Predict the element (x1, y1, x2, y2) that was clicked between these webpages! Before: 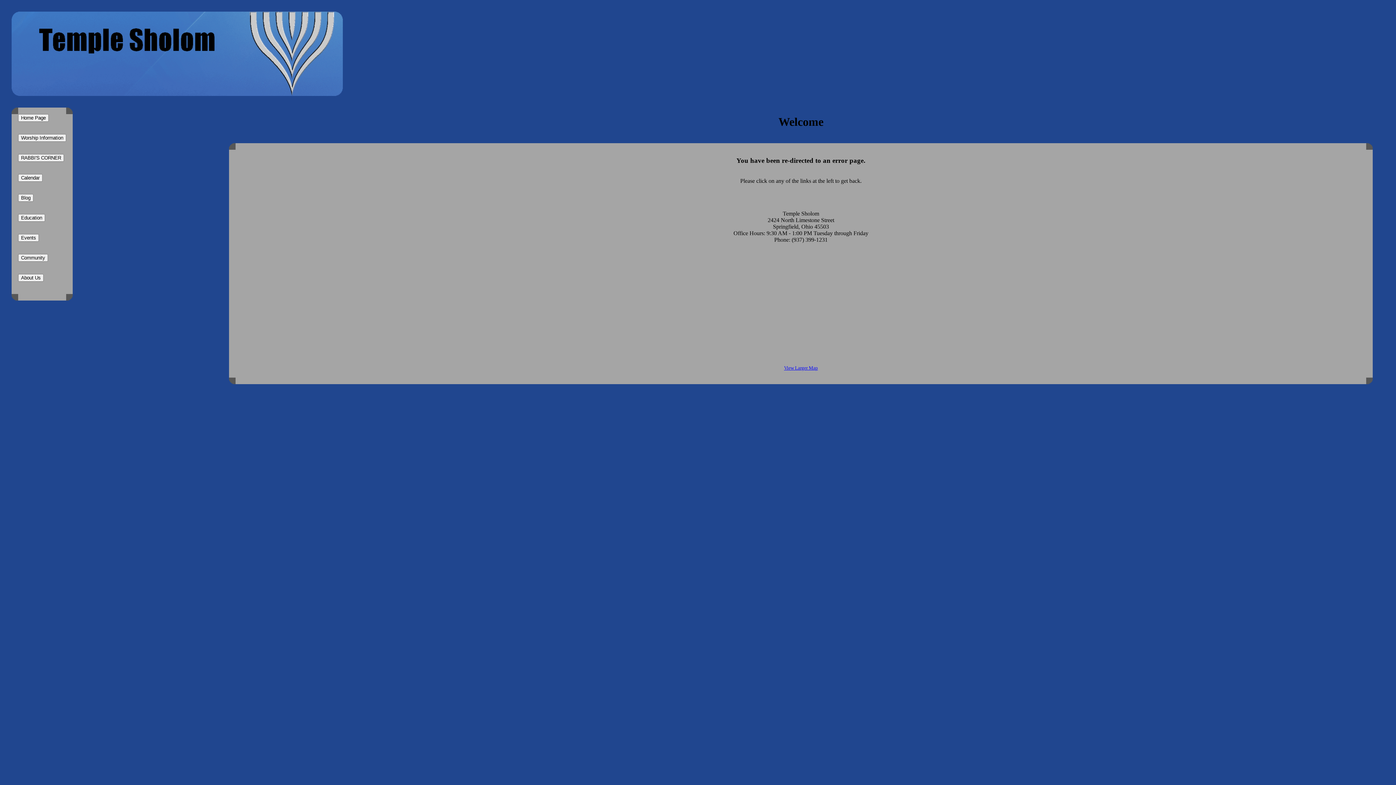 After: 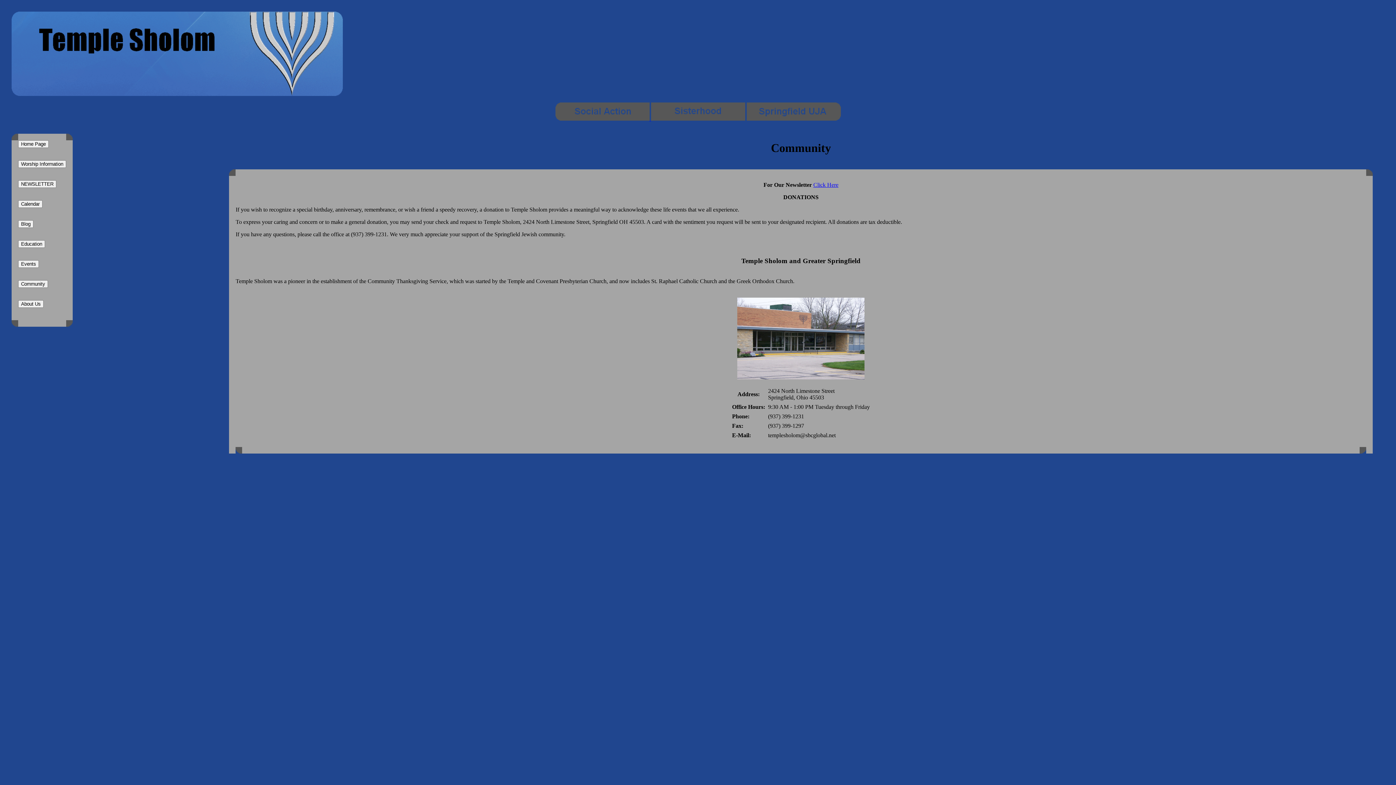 Action: bbox: (18, 254, 66, 261)